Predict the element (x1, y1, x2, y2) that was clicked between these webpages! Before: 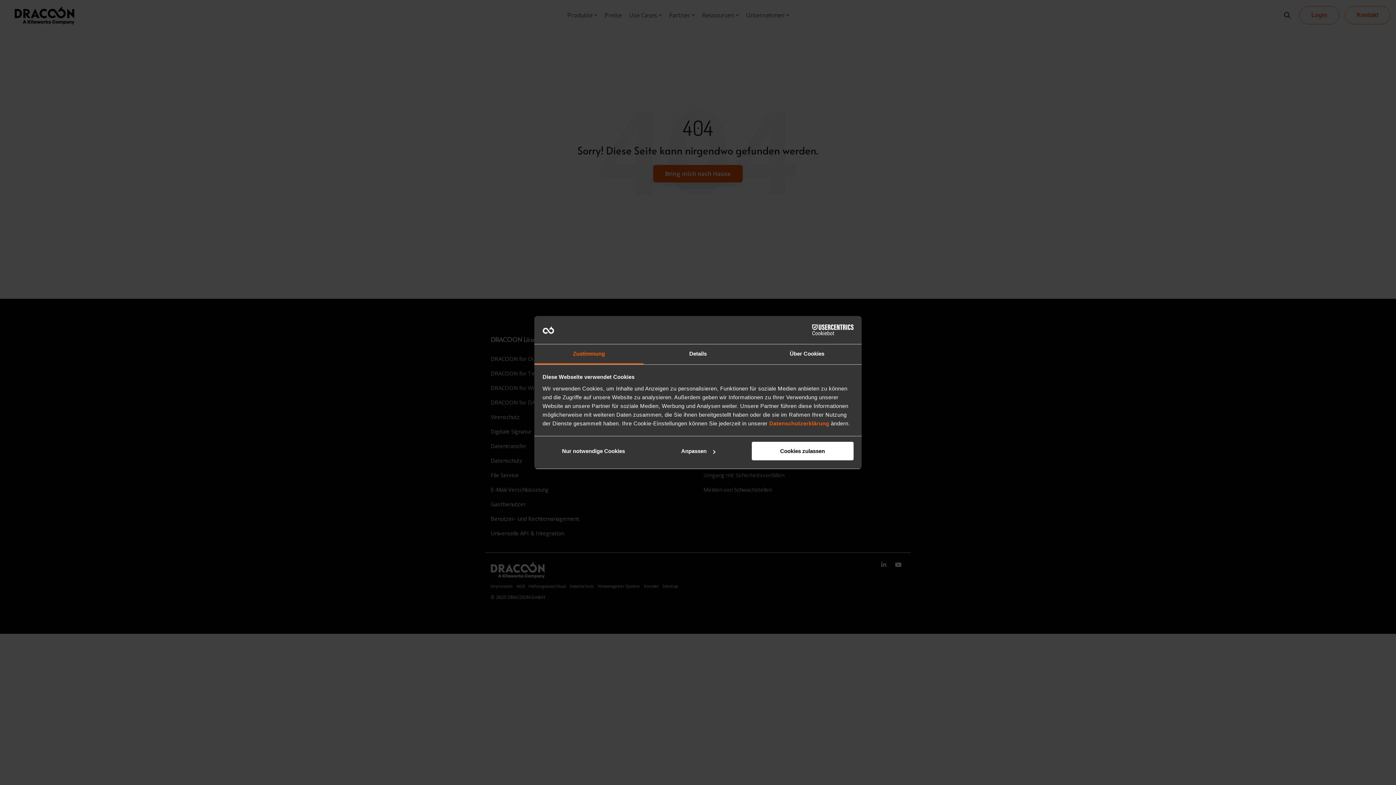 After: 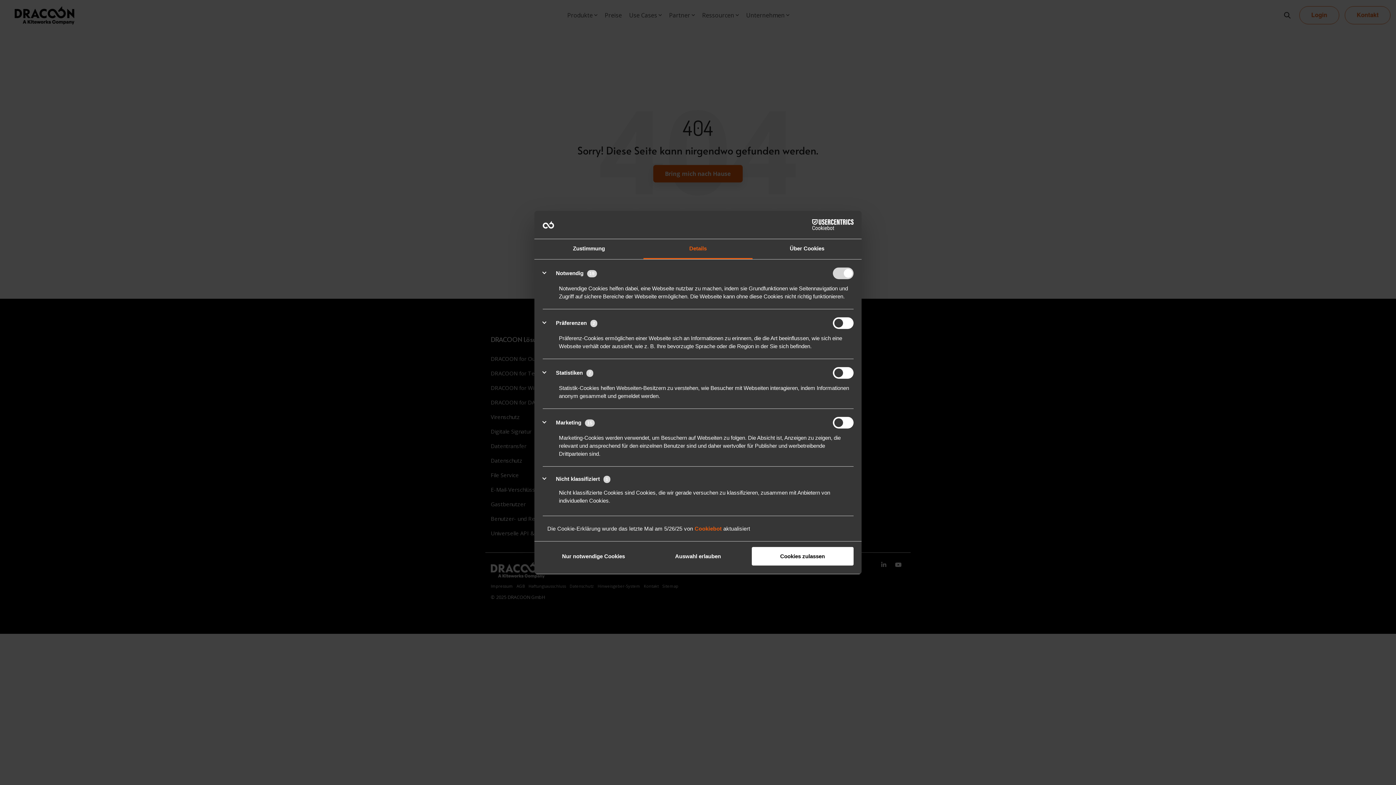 Action: bbox: (643, 344, 752, 364) label: Details